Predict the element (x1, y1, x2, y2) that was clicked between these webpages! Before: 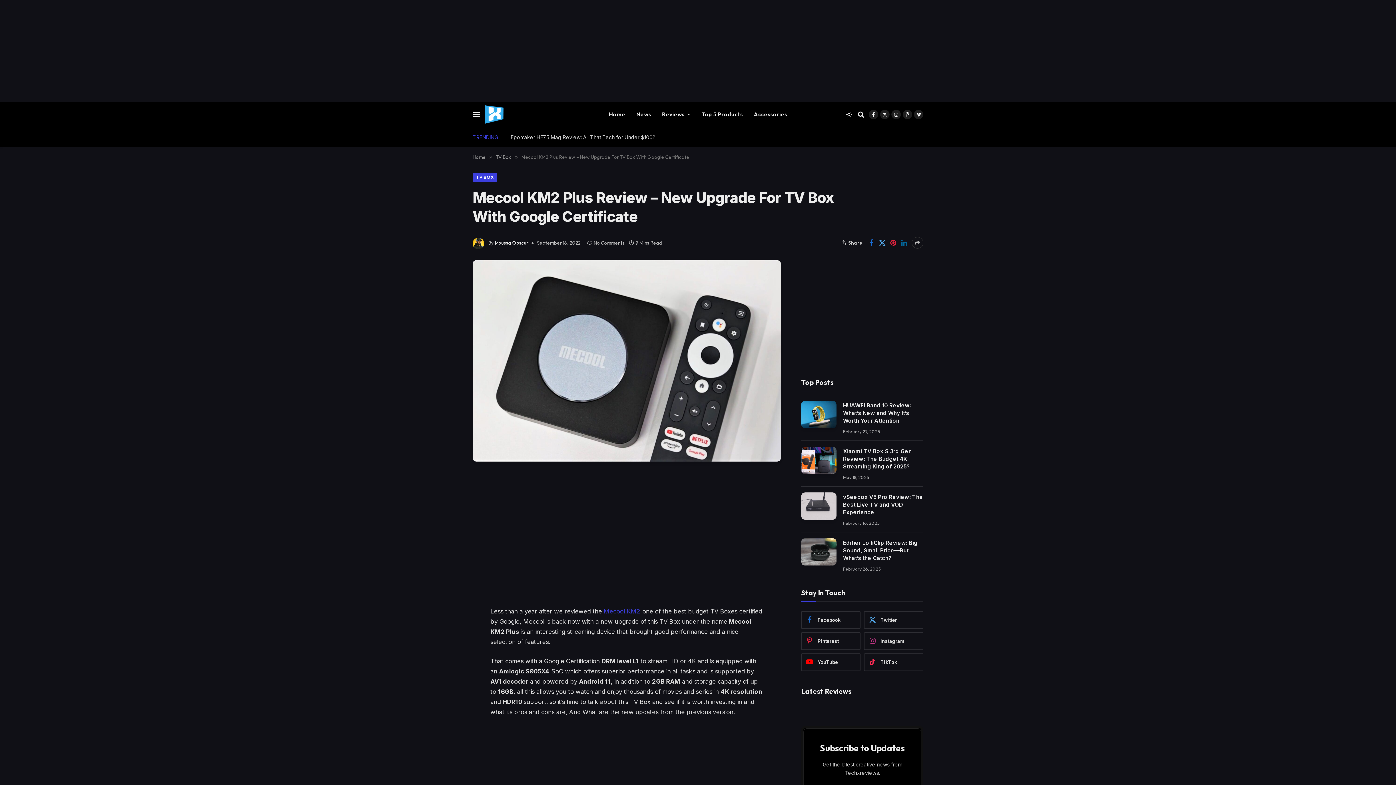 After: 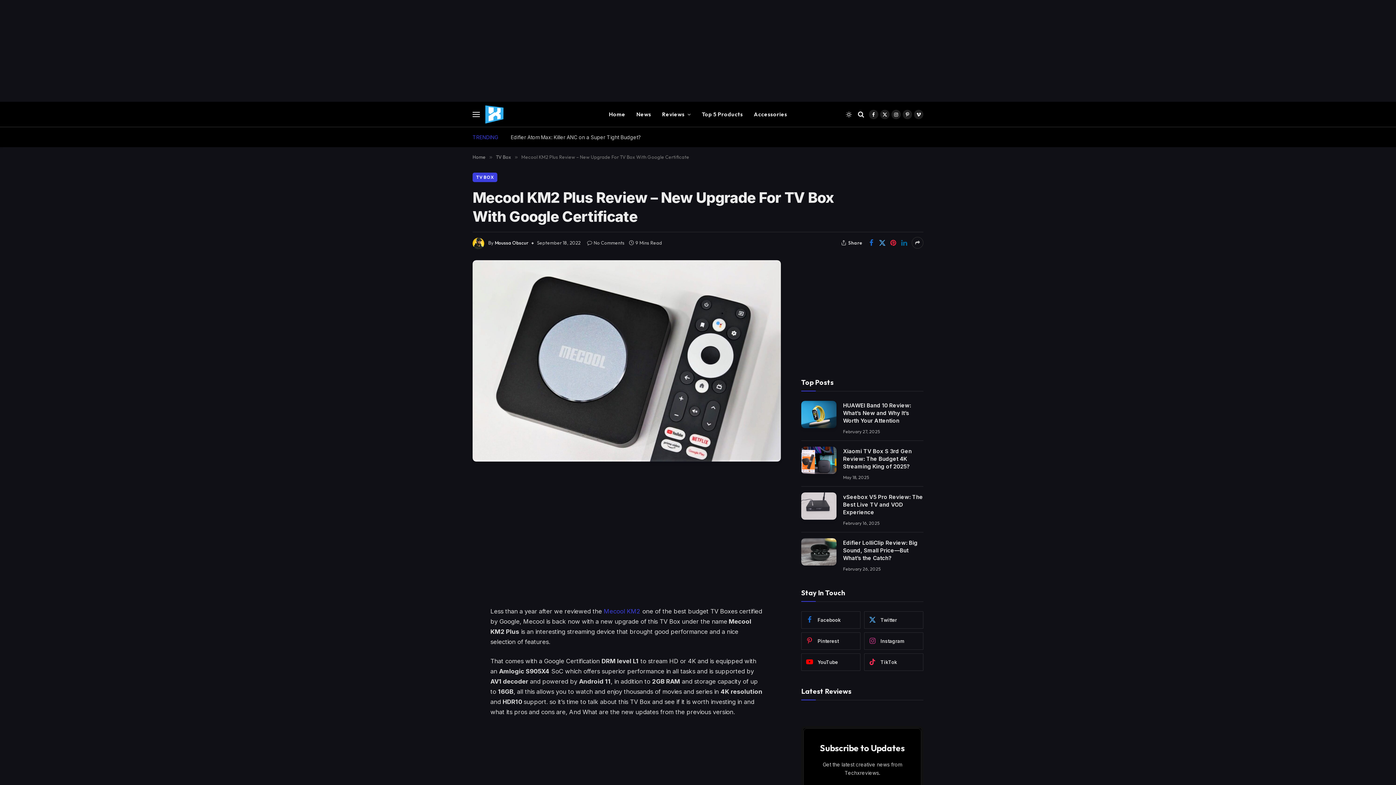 Action: bbox: (440, 564, 454, 578)